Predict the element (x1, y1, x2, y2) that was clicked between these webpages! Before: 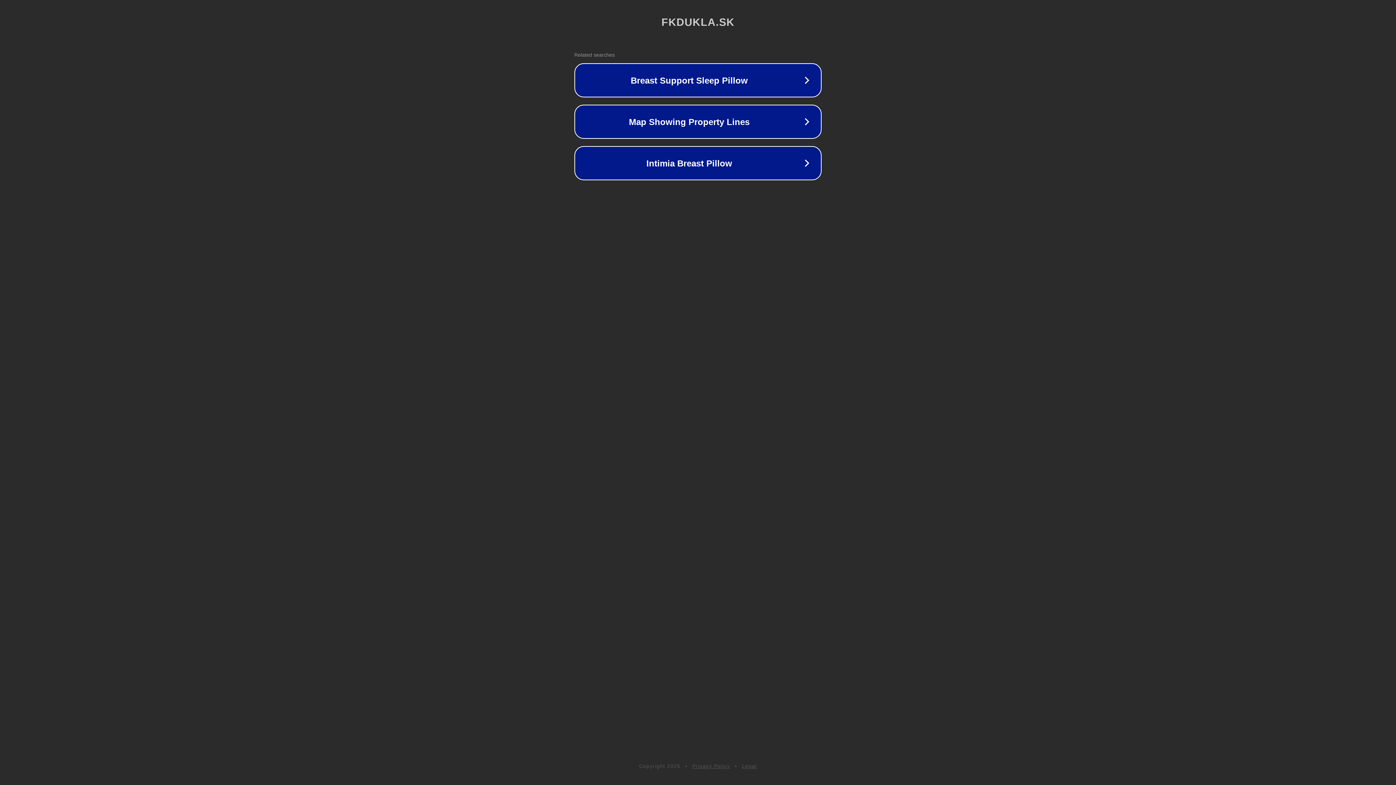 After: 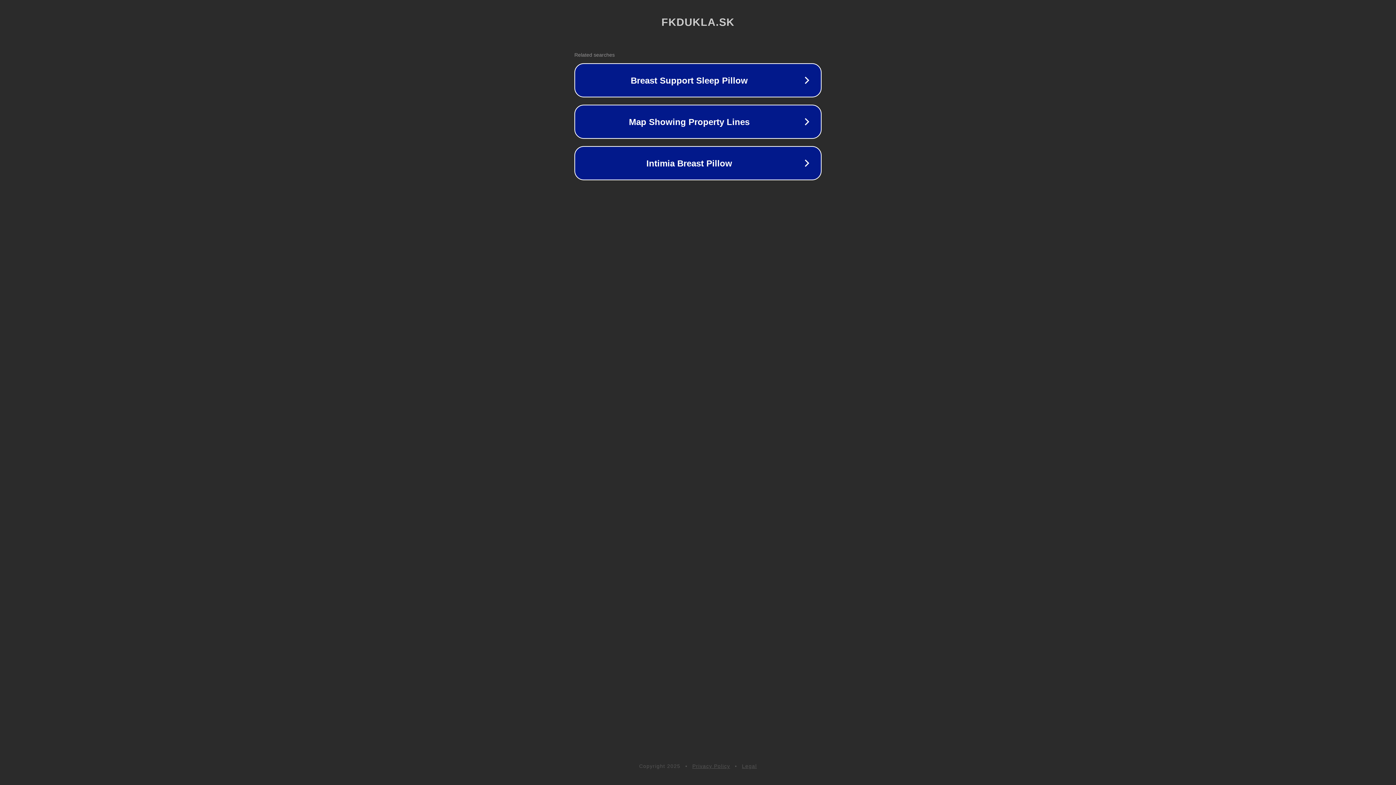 Action: label: Privacy Policy bbox: (692, 763, 730, 769)